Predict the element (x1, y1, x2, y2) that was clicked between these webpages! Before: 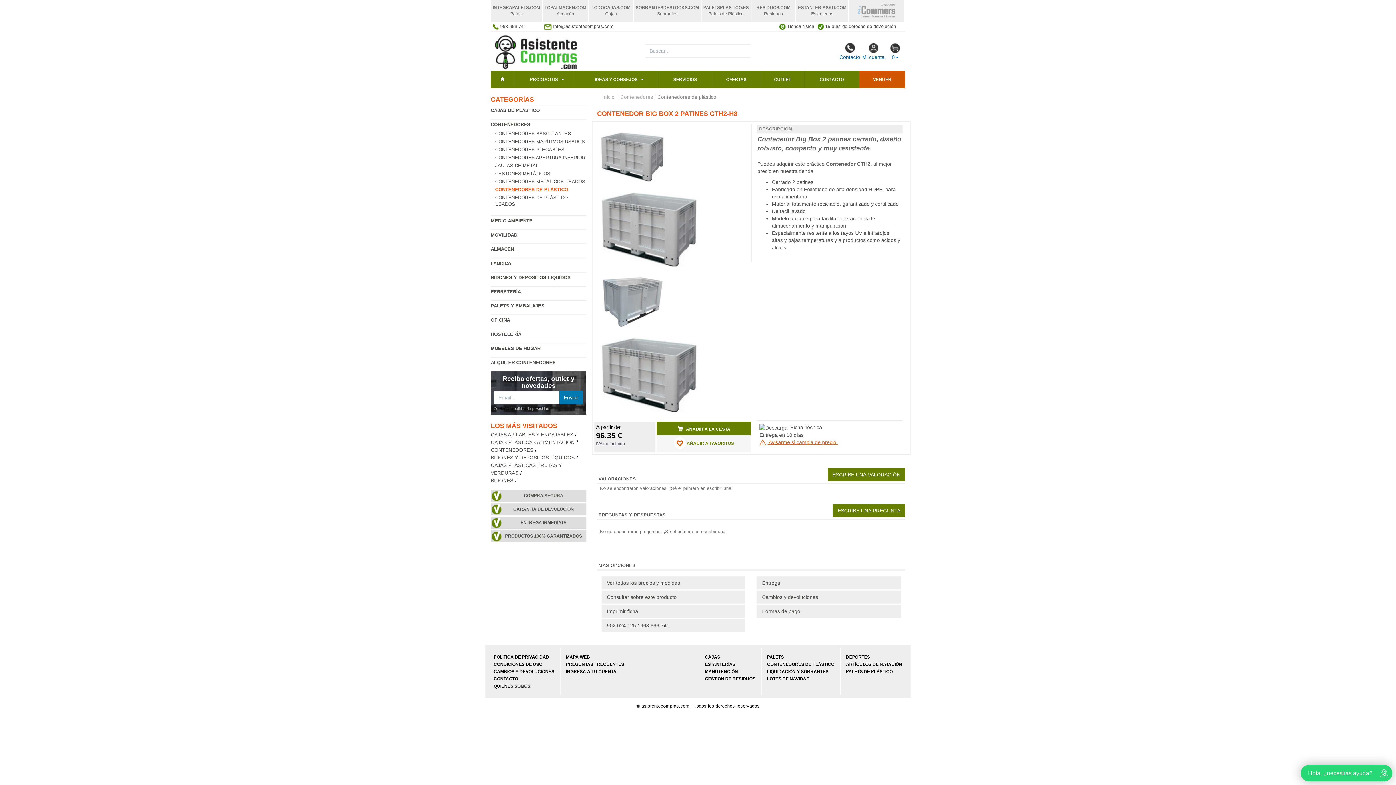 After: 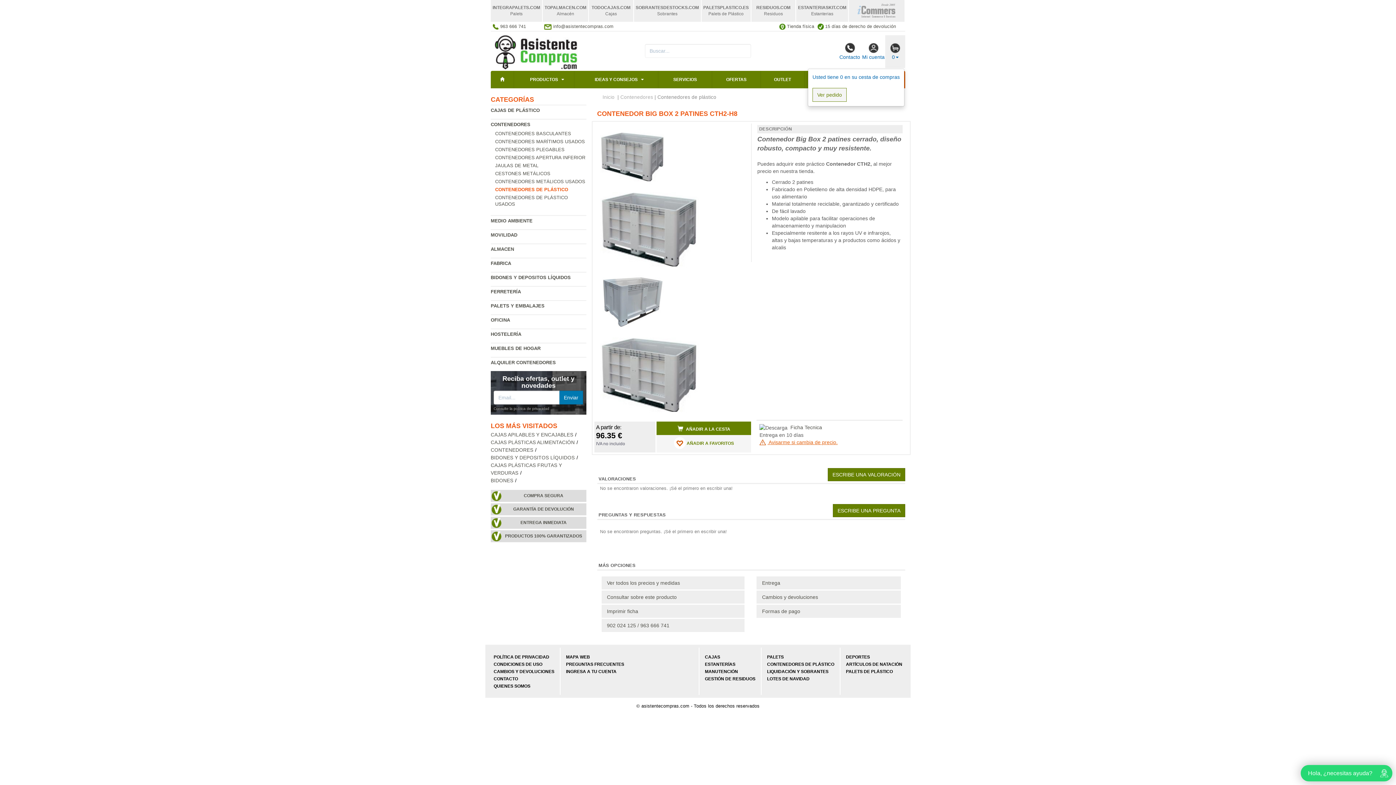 Action: bbox: (885, 35, 905, 68) label: 0